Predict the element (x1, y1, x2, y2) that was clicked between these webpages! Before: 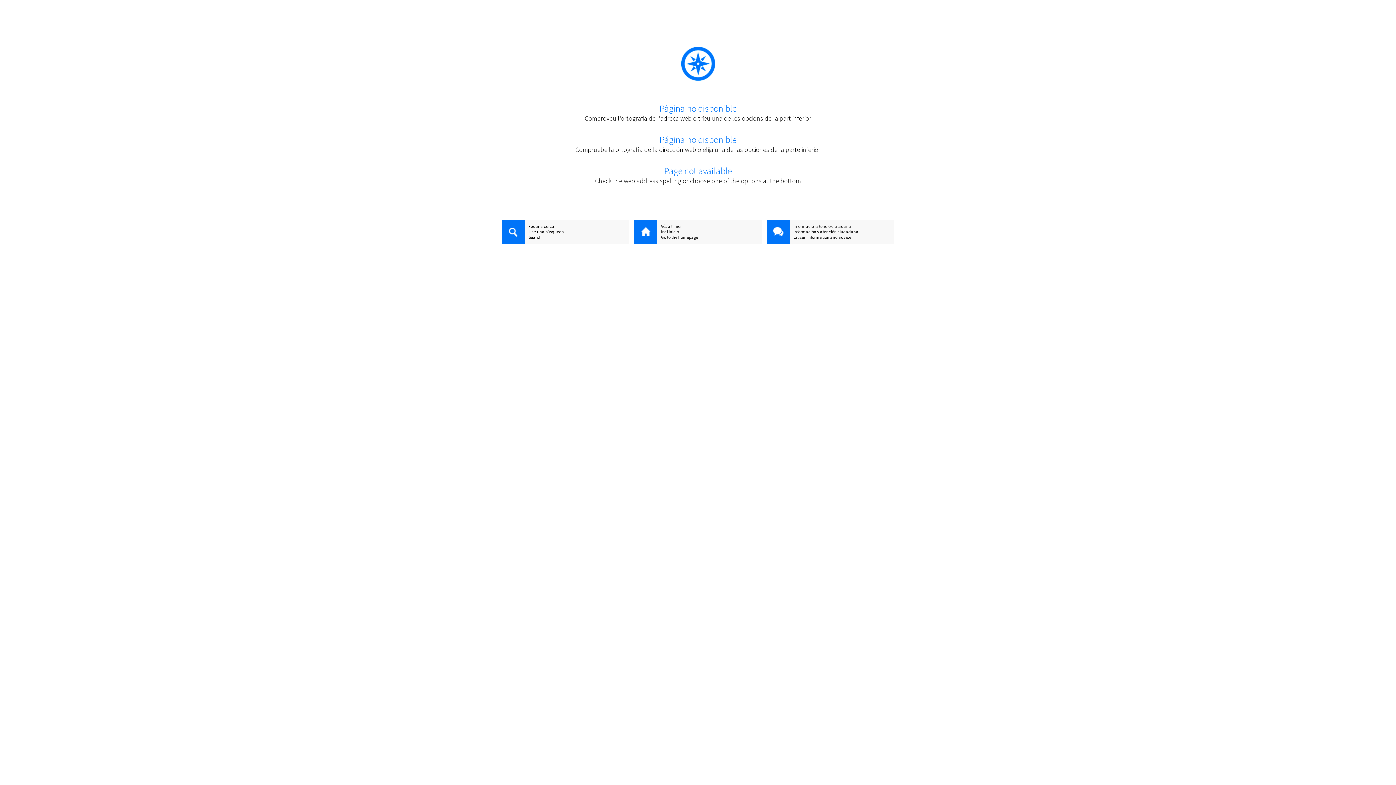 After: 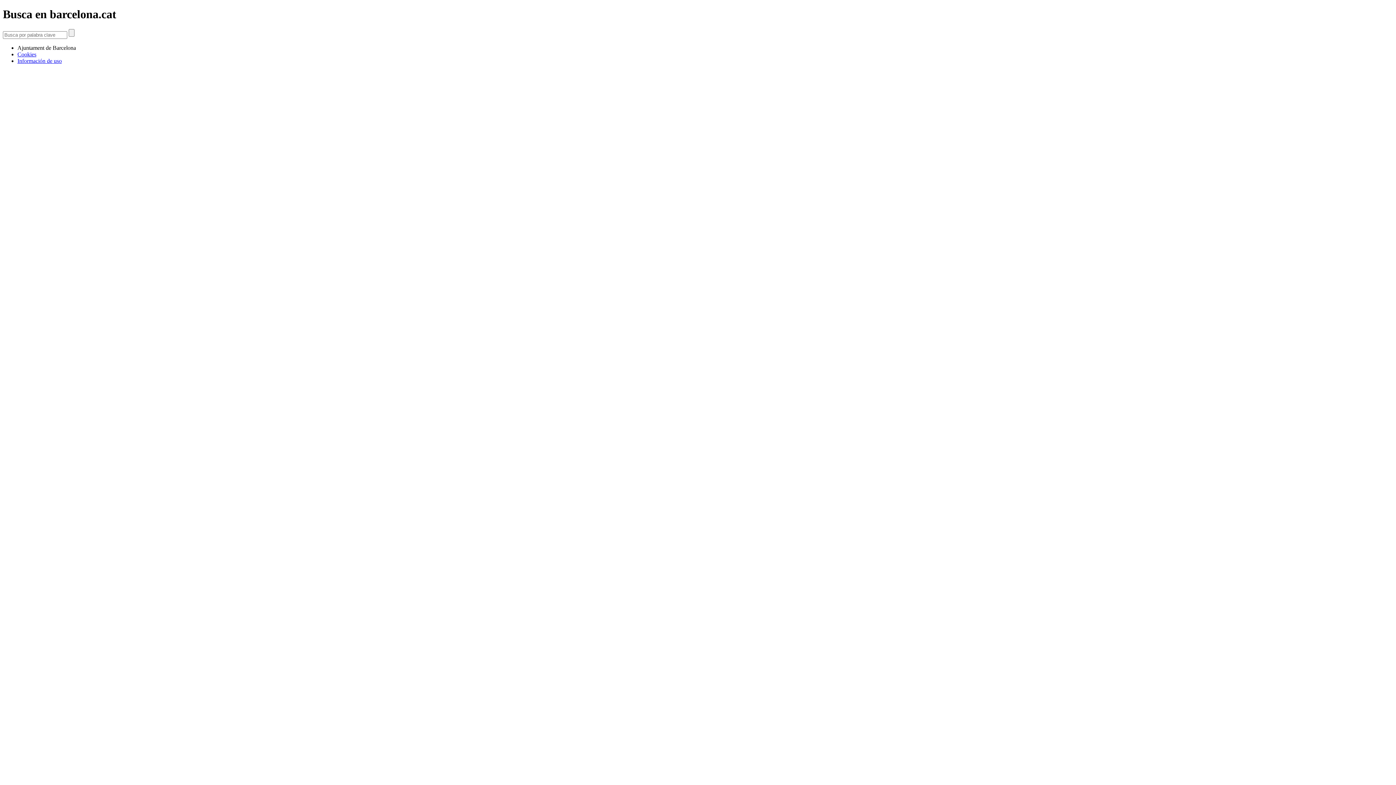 Action: label: Haz una búsqueda bbox: (501, 229, 629, 234)